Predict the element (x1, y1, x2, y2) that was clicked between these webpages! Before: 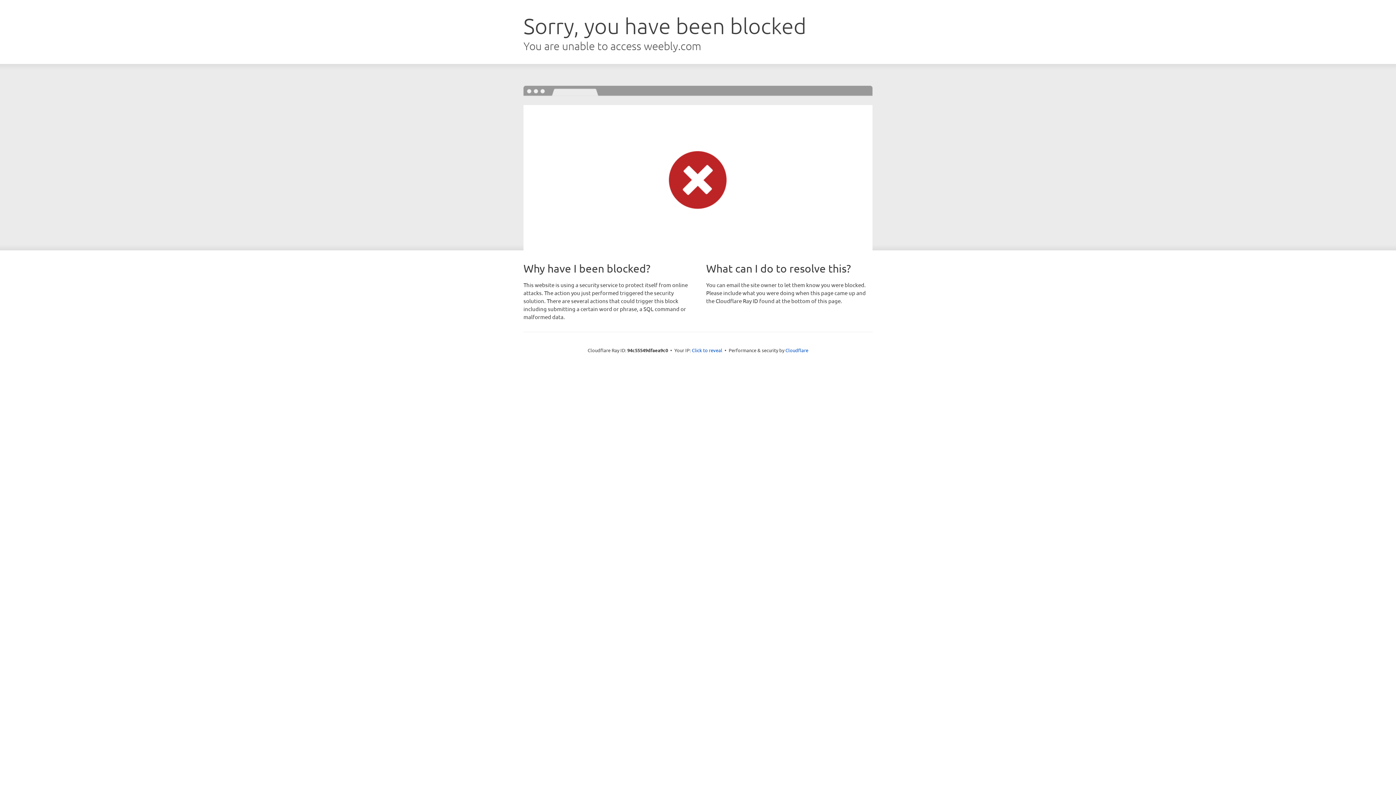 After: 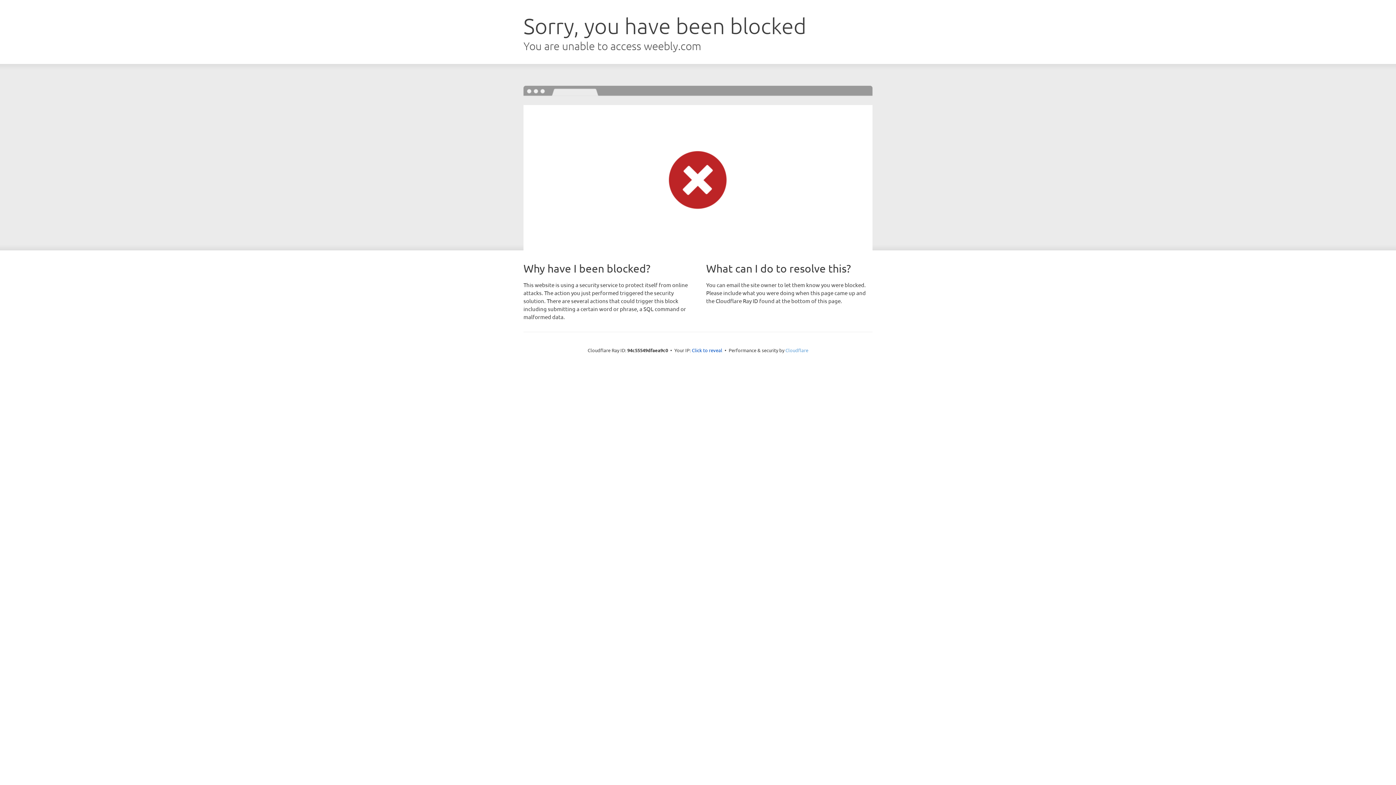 Action: label: Cloudflare bbox: (785, 347, 808, 353)